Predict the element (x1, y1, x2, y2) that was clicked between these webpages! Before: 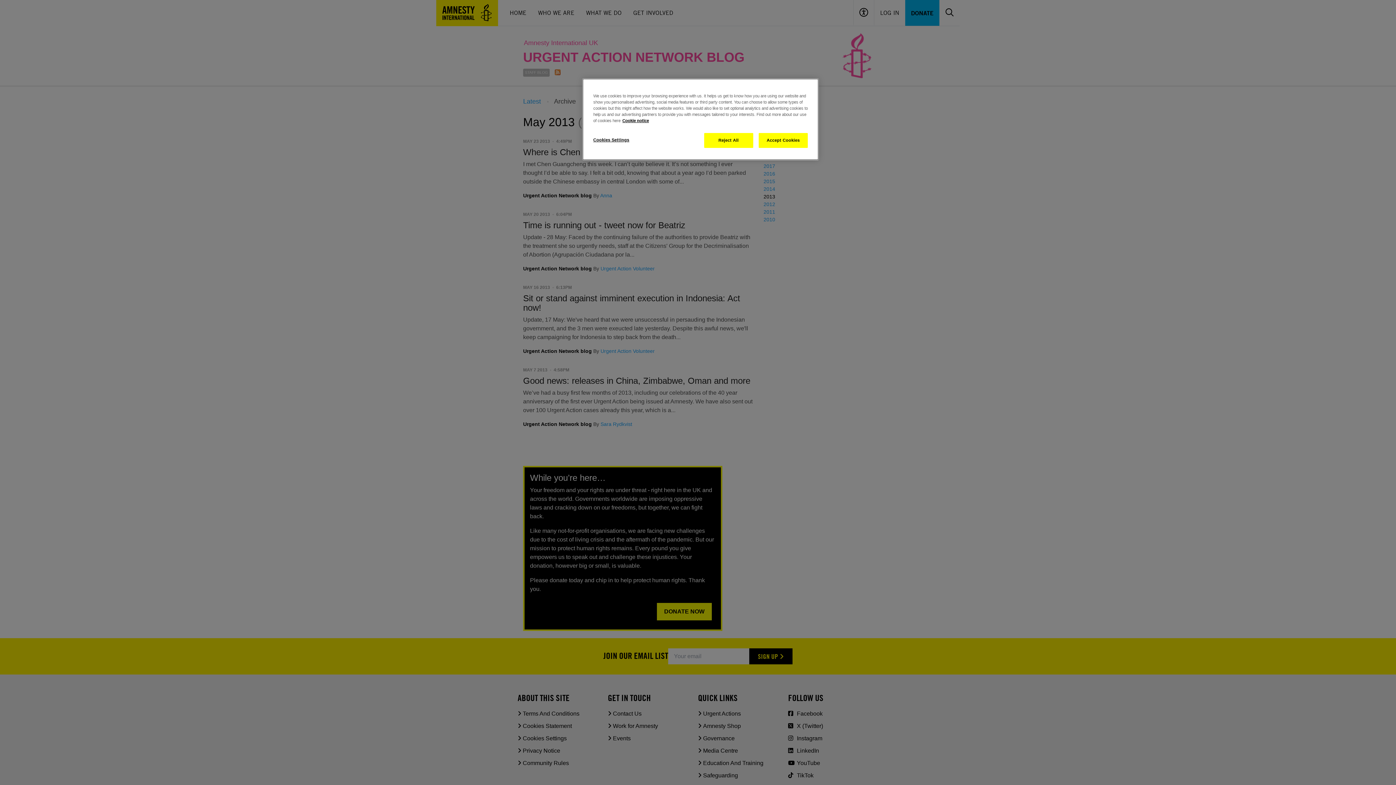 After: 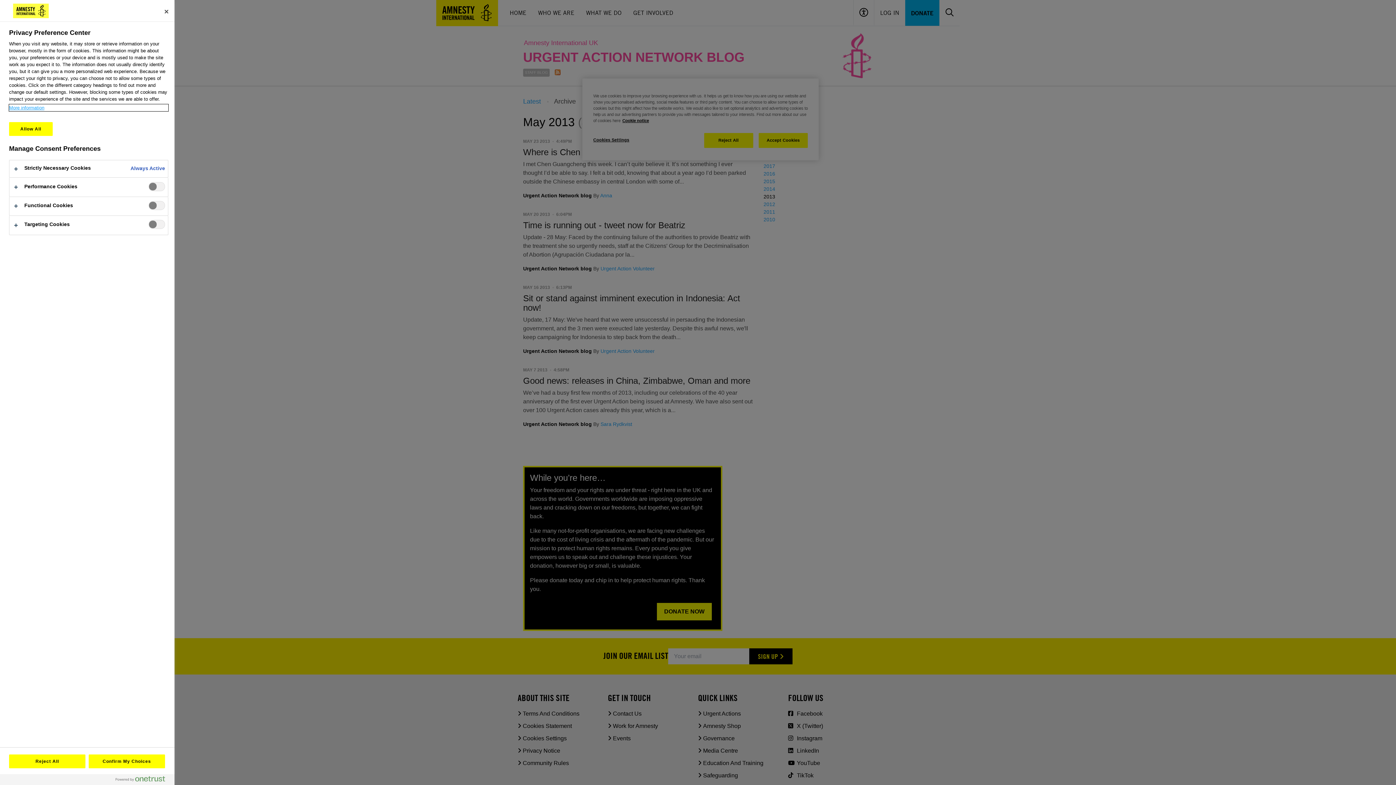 Action: bbox: (593, 133, 642, 147) label: Cookies Settings